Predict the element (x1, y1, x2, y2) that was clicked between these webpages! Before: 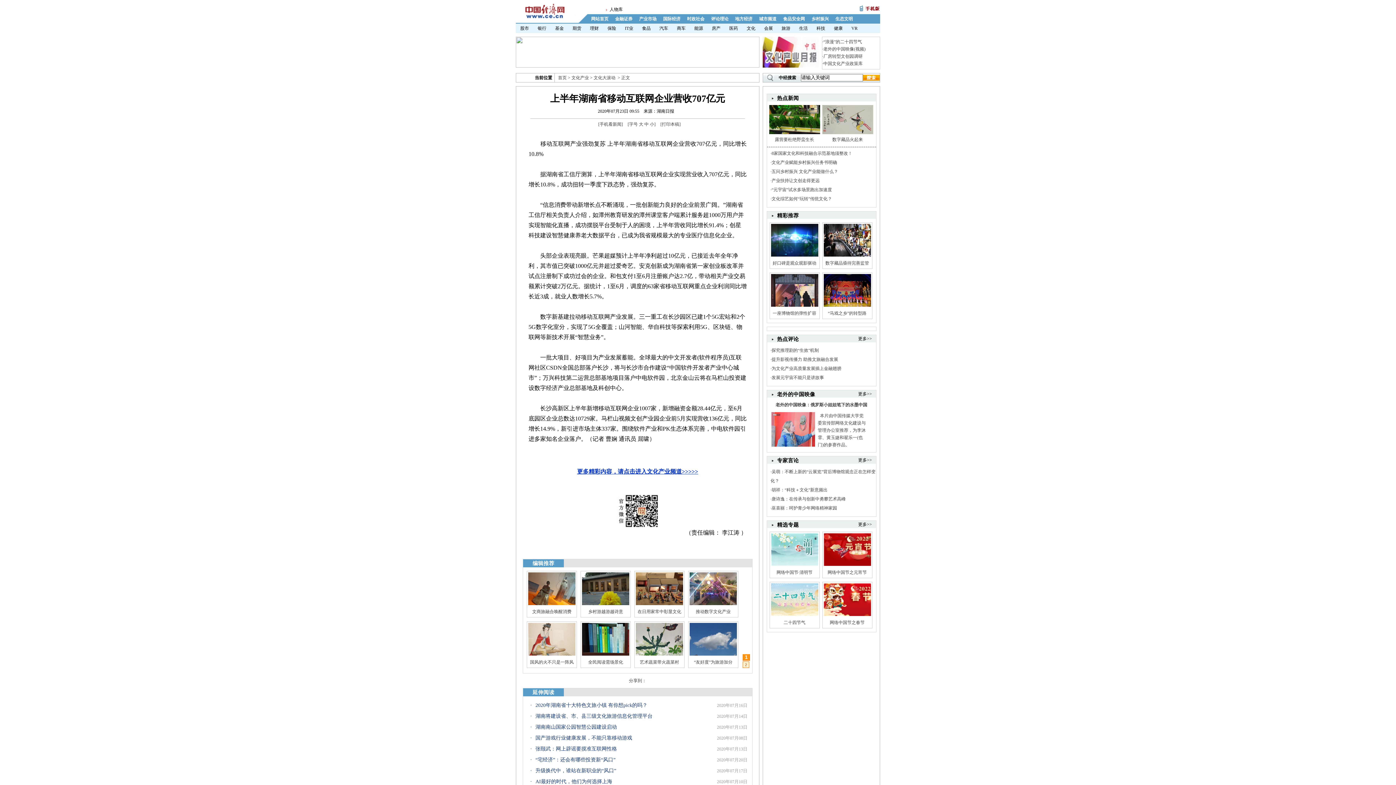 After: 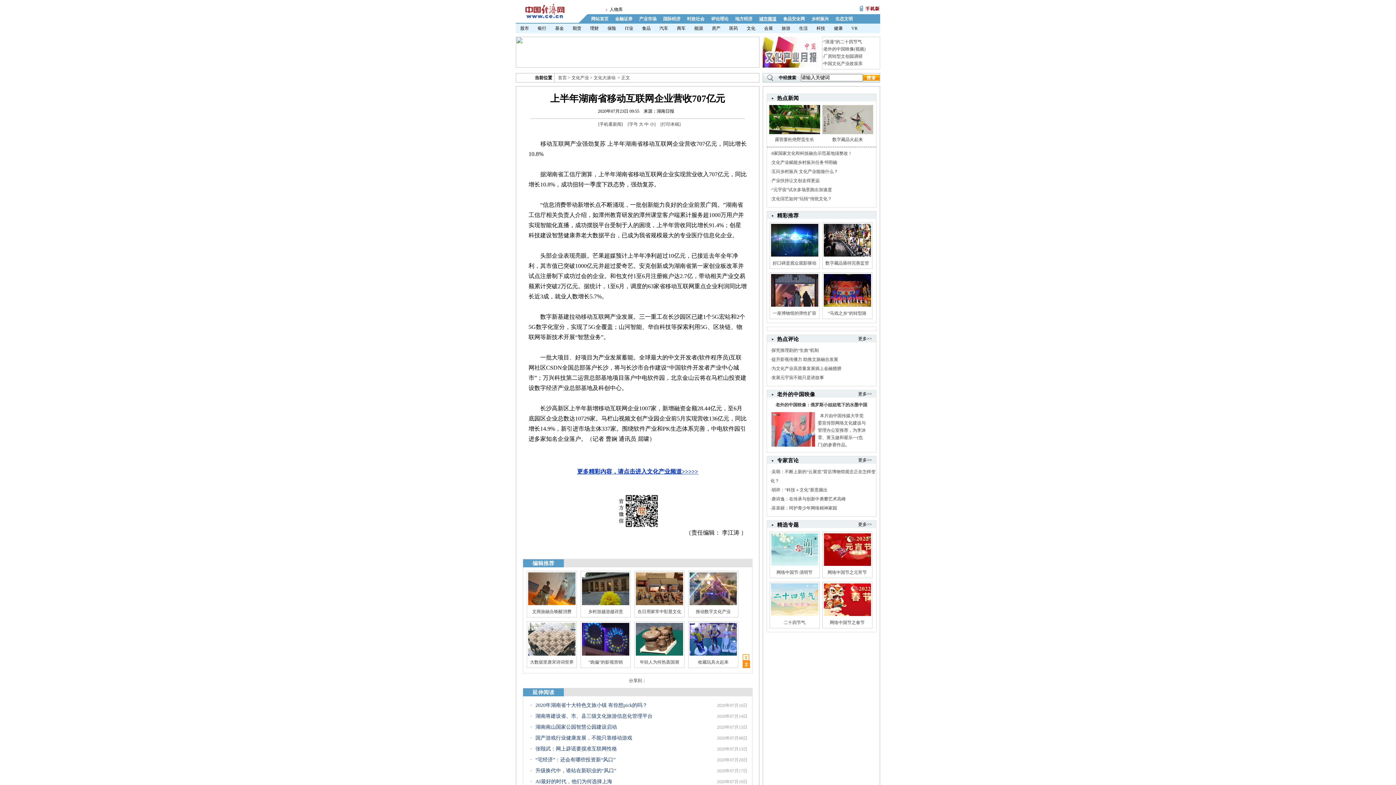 Action: bbox: (756, 16, 780, 21) label: 城市频道